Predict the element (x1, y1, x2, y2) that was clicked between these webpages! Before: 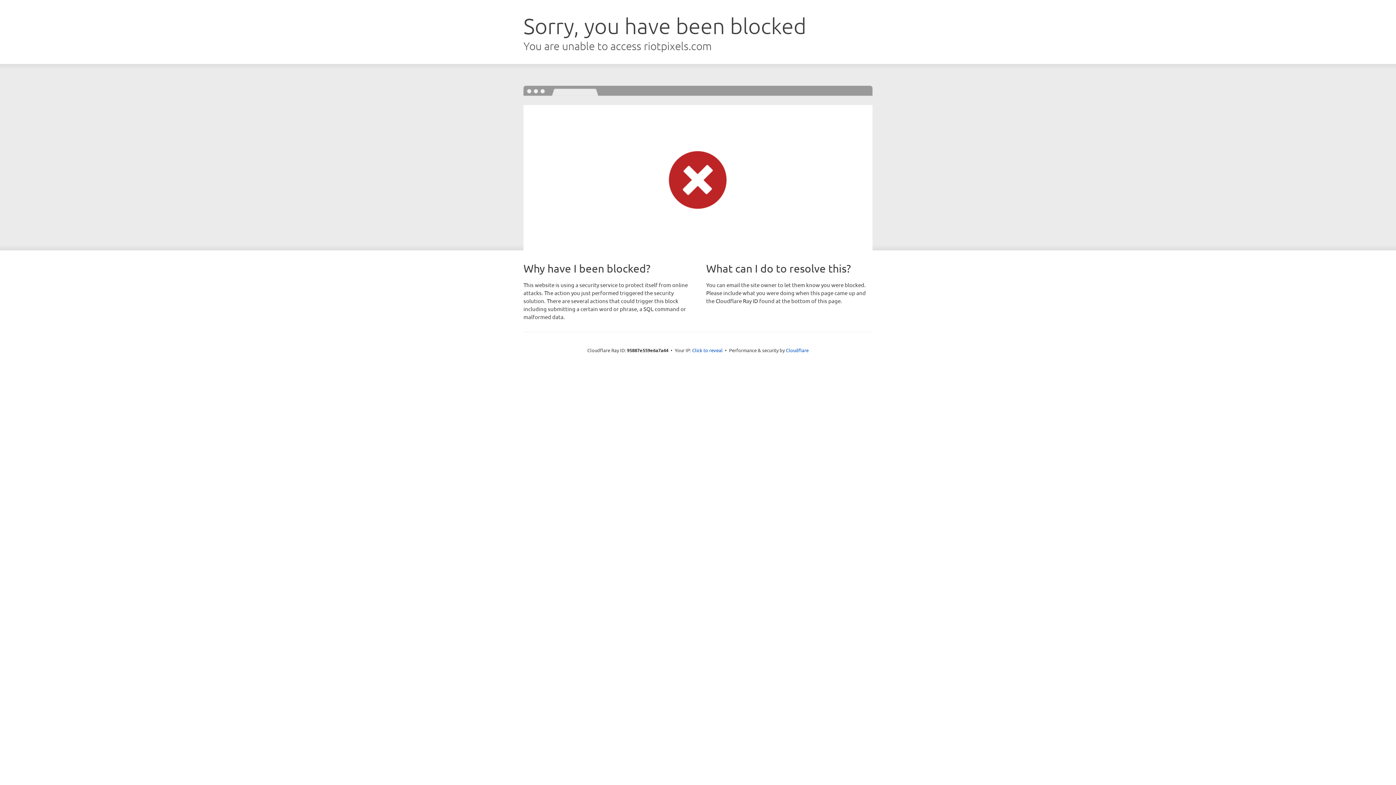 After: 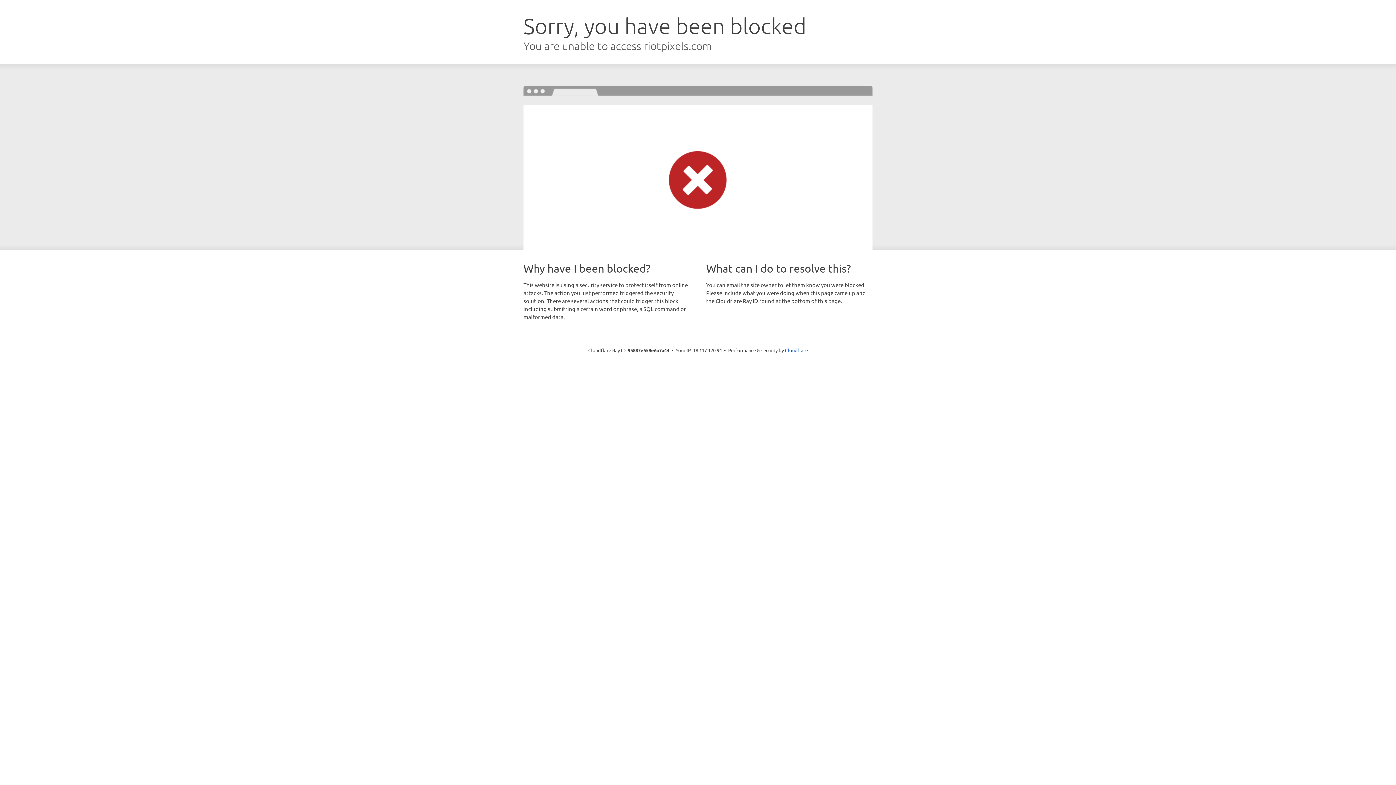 Action: label: Click to reveal bbox: (692, 346, 722, 353)